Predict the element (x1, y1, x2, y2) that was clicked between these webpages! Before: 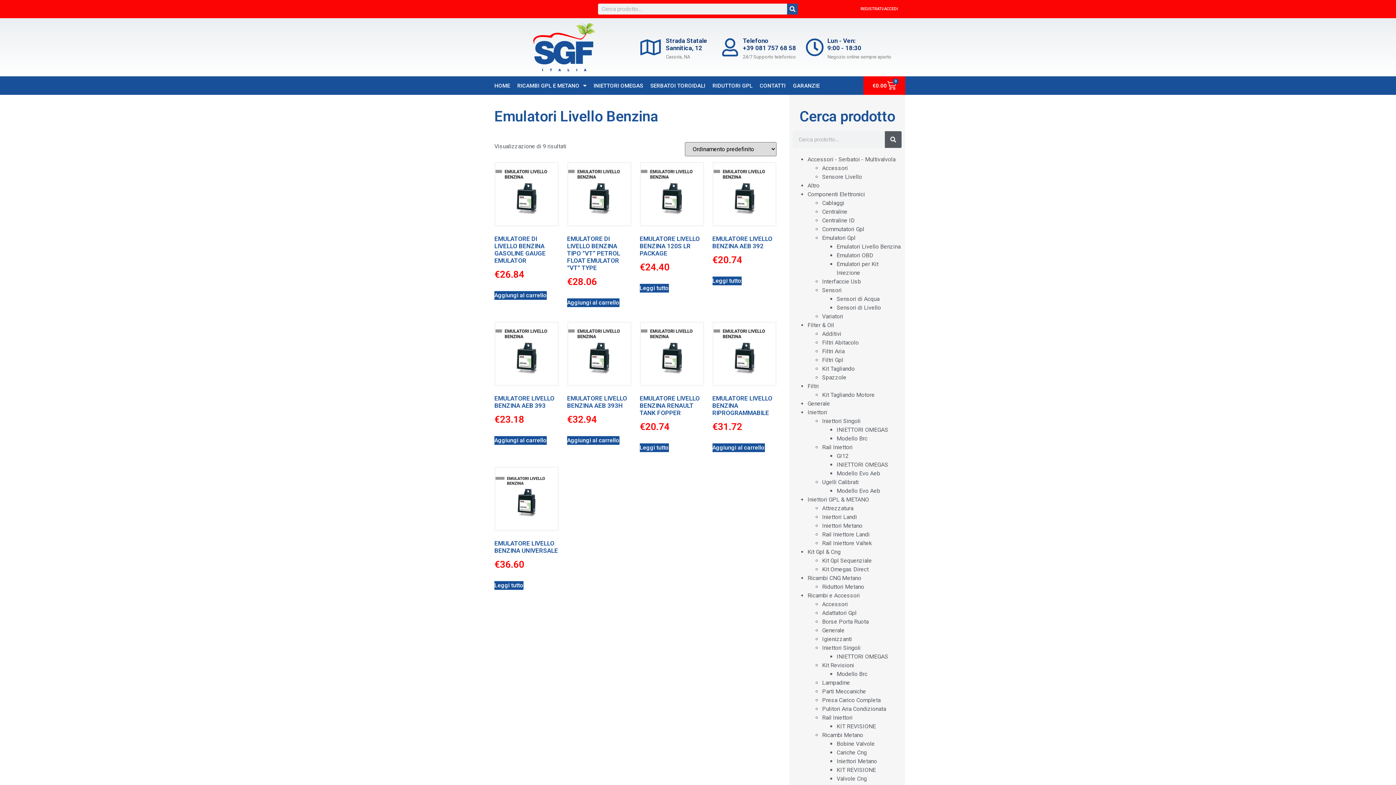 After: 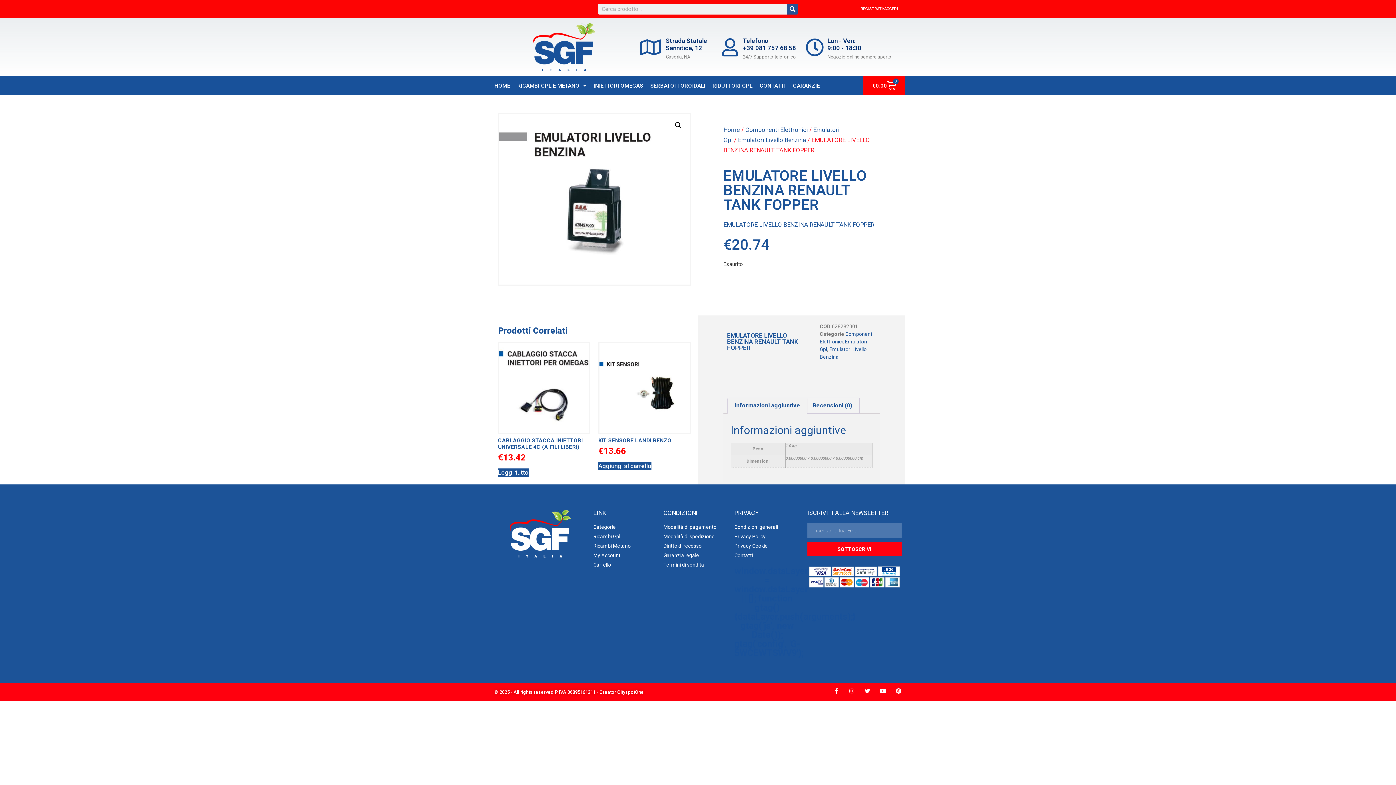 Action: label: Leggi di più su "EMULATORE LIVELLO BENZINA RENAULT TANK FOPPER" bbox: (639, 443, 668, 452)